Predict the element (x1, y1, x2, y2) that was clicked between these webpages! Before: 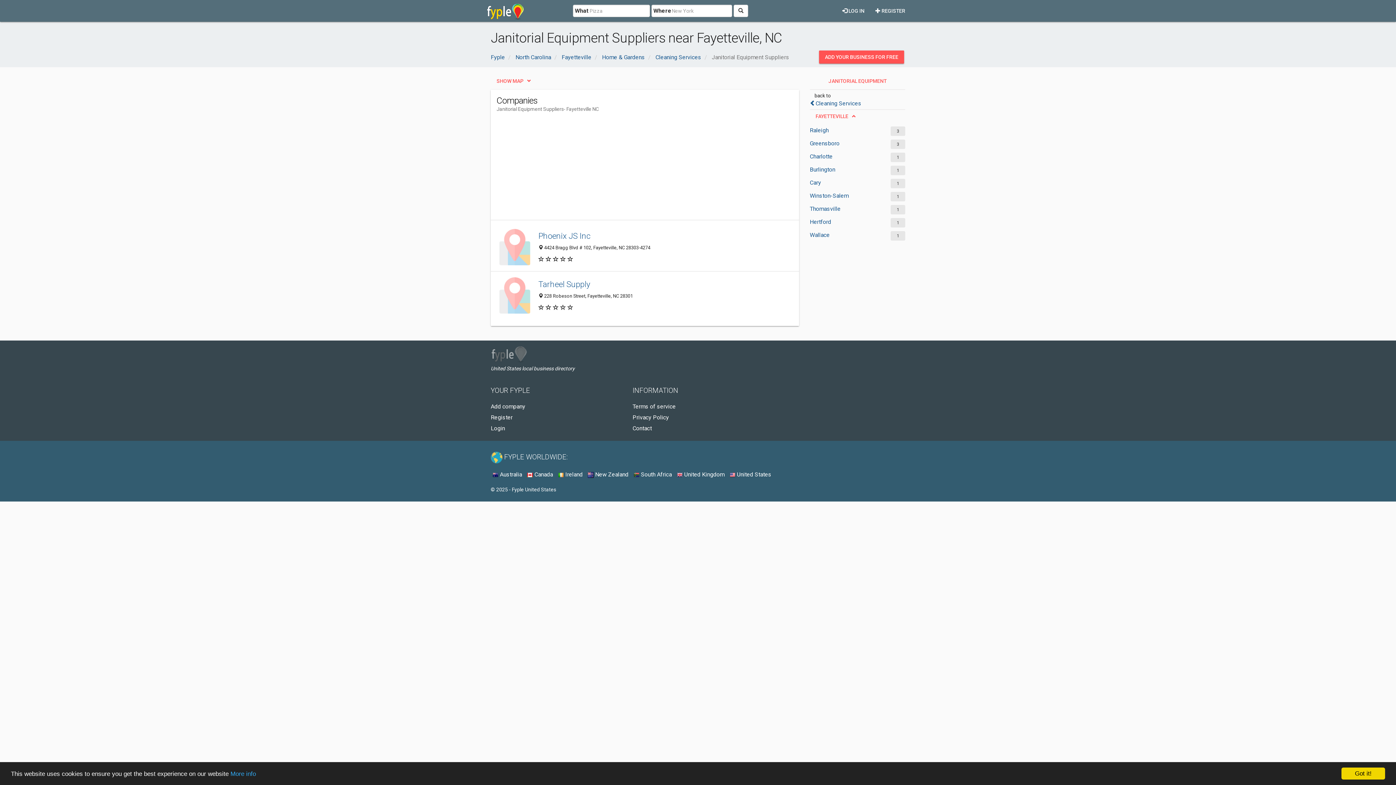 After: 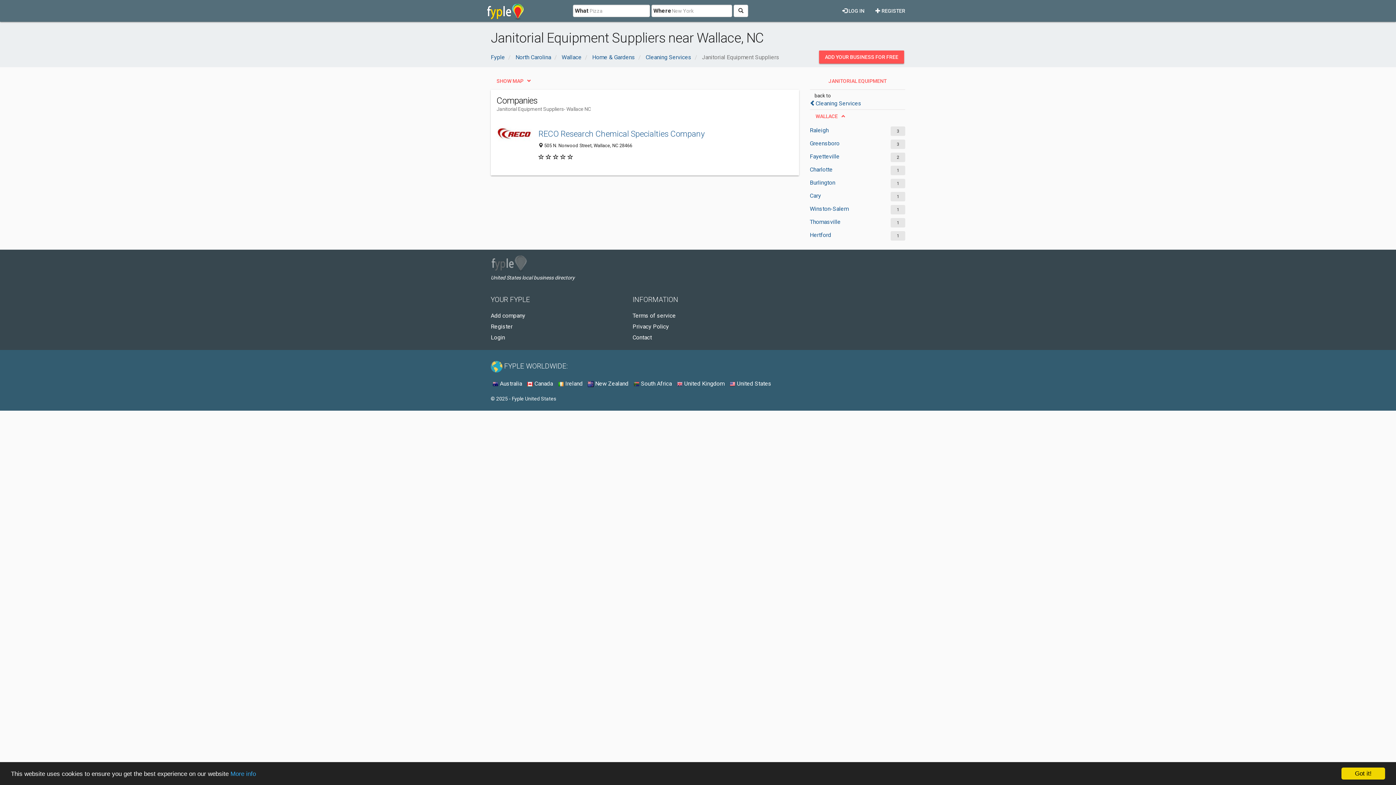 Action: bbox: (810, 231, 878, 239) label: Wallace